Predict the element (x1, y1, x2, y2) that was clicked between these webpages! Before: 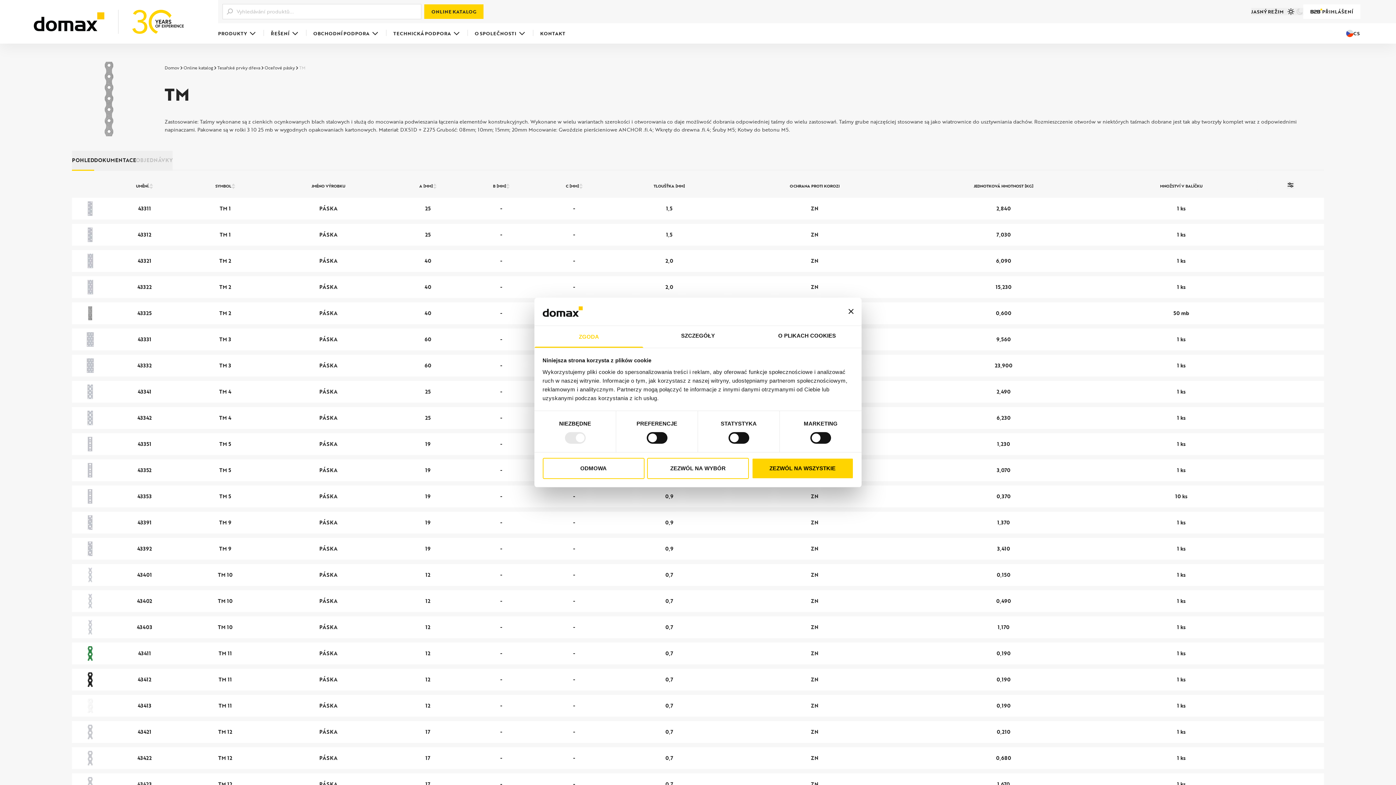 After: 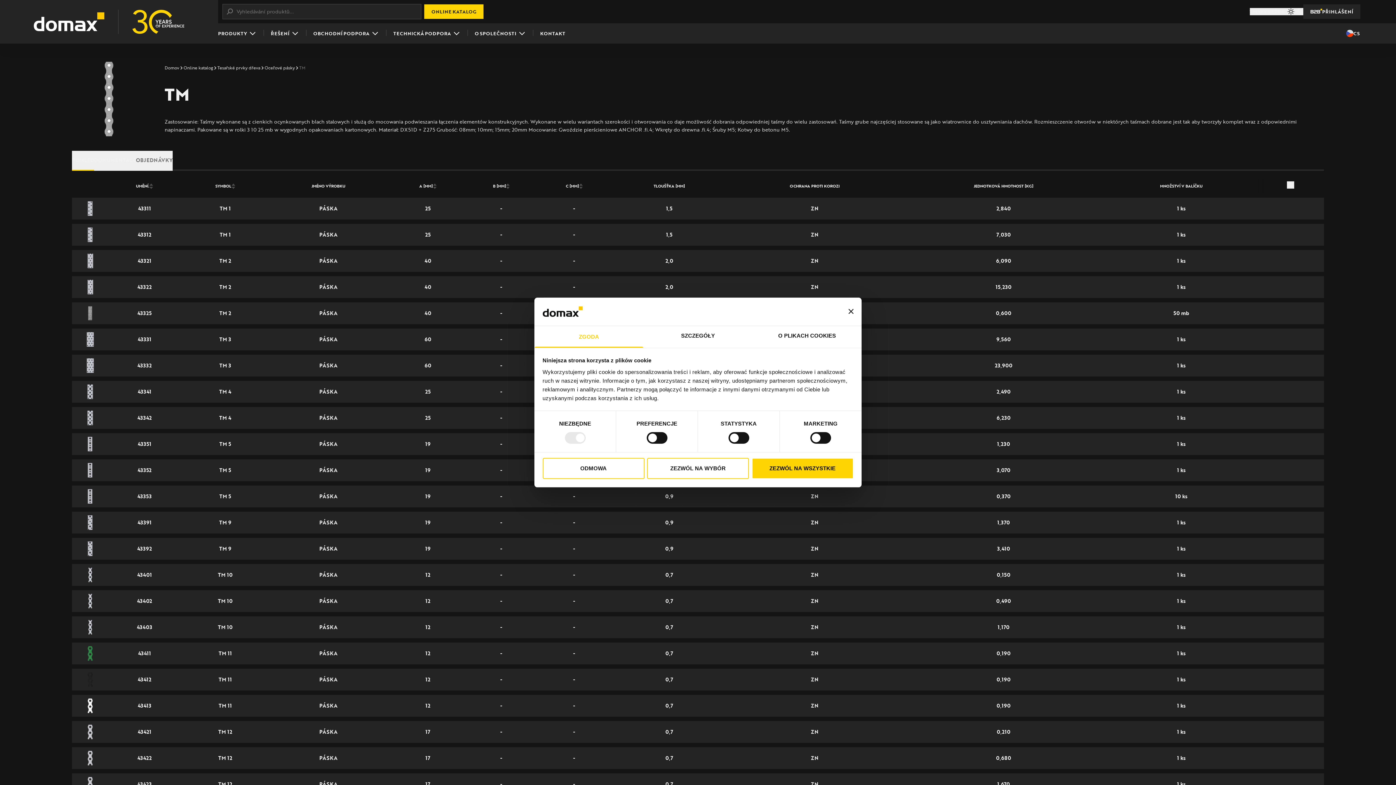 Action: bbox: (1251, 8, 1303, 15) label: JASNÝ REŽIM